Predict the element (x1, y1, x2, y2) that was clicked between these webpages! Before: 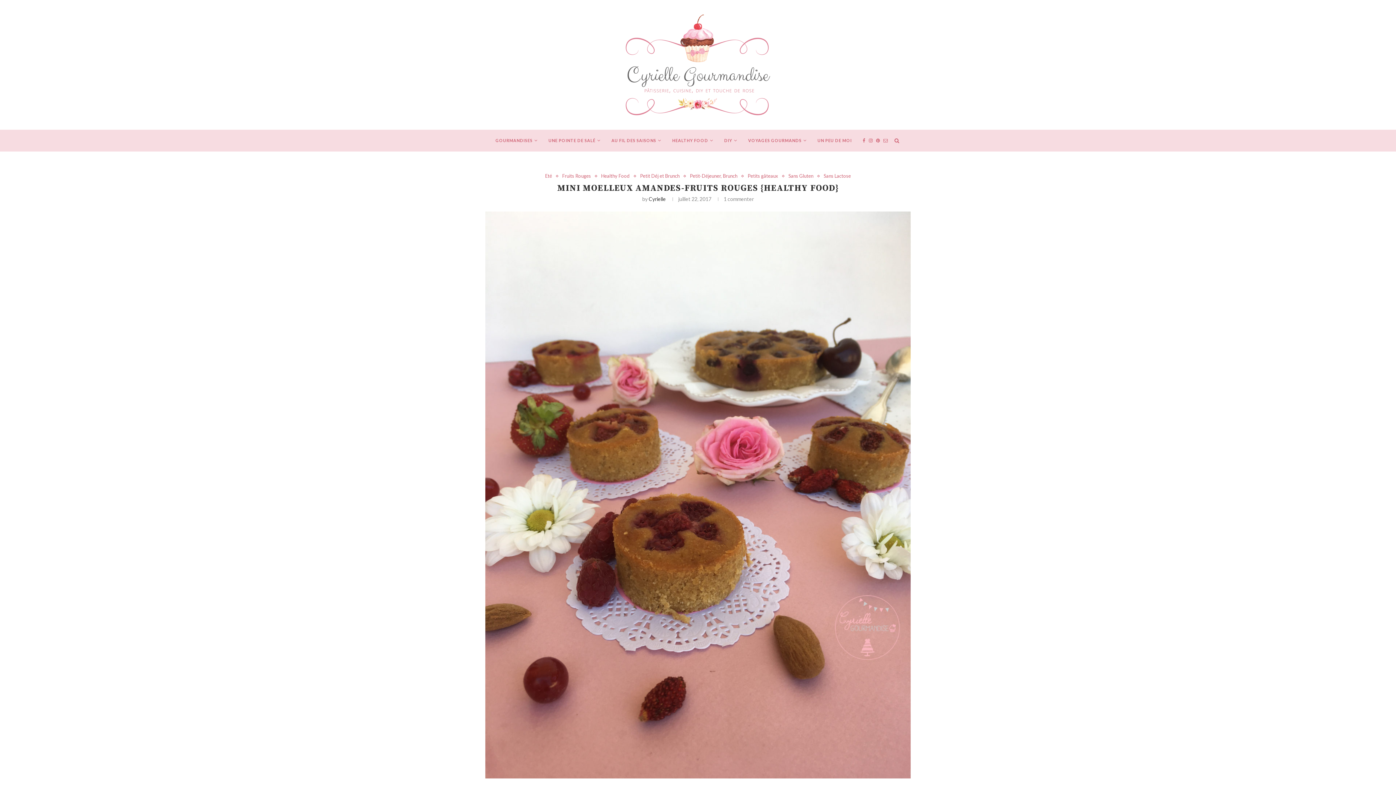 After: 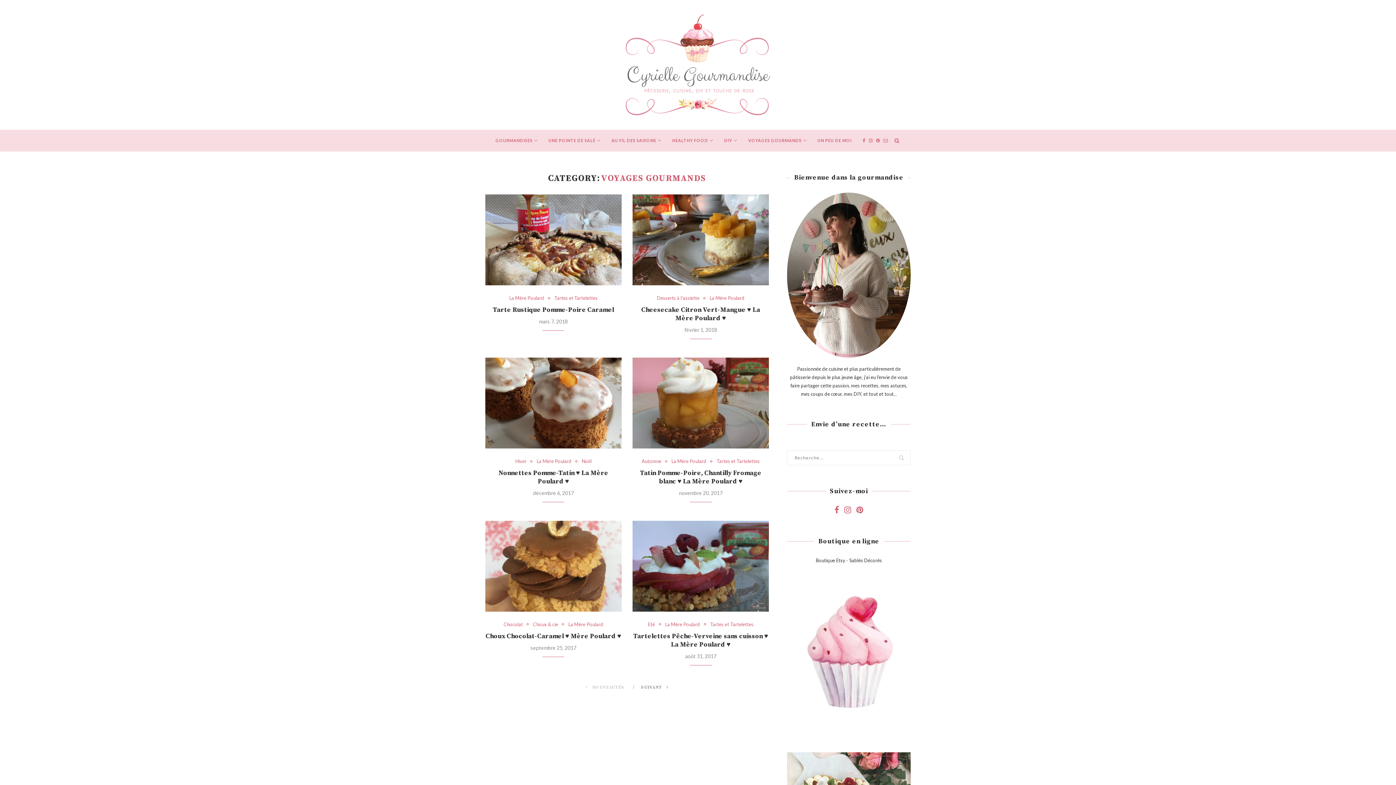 Action: label: VOYAGES GOURMANDS bbox: (748, 130, 806, 151)